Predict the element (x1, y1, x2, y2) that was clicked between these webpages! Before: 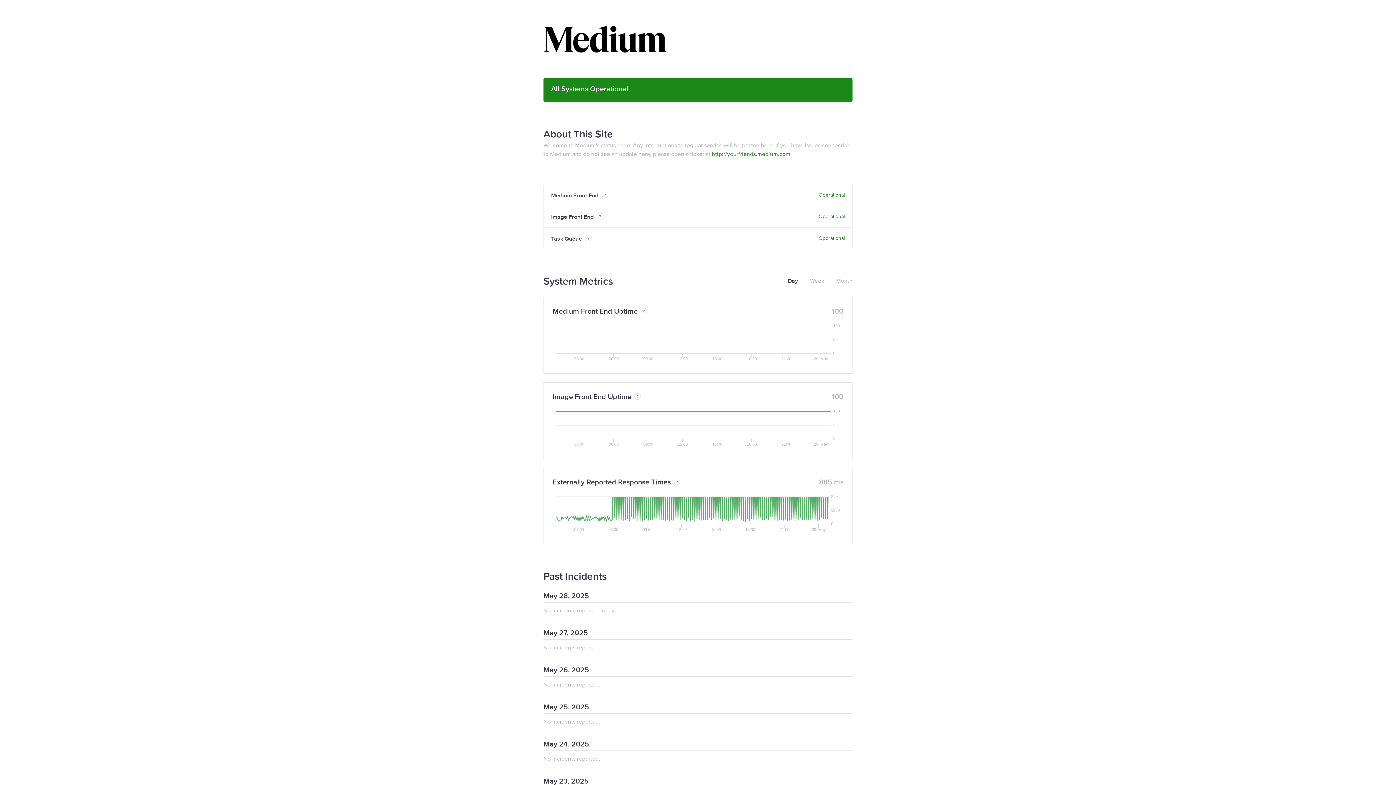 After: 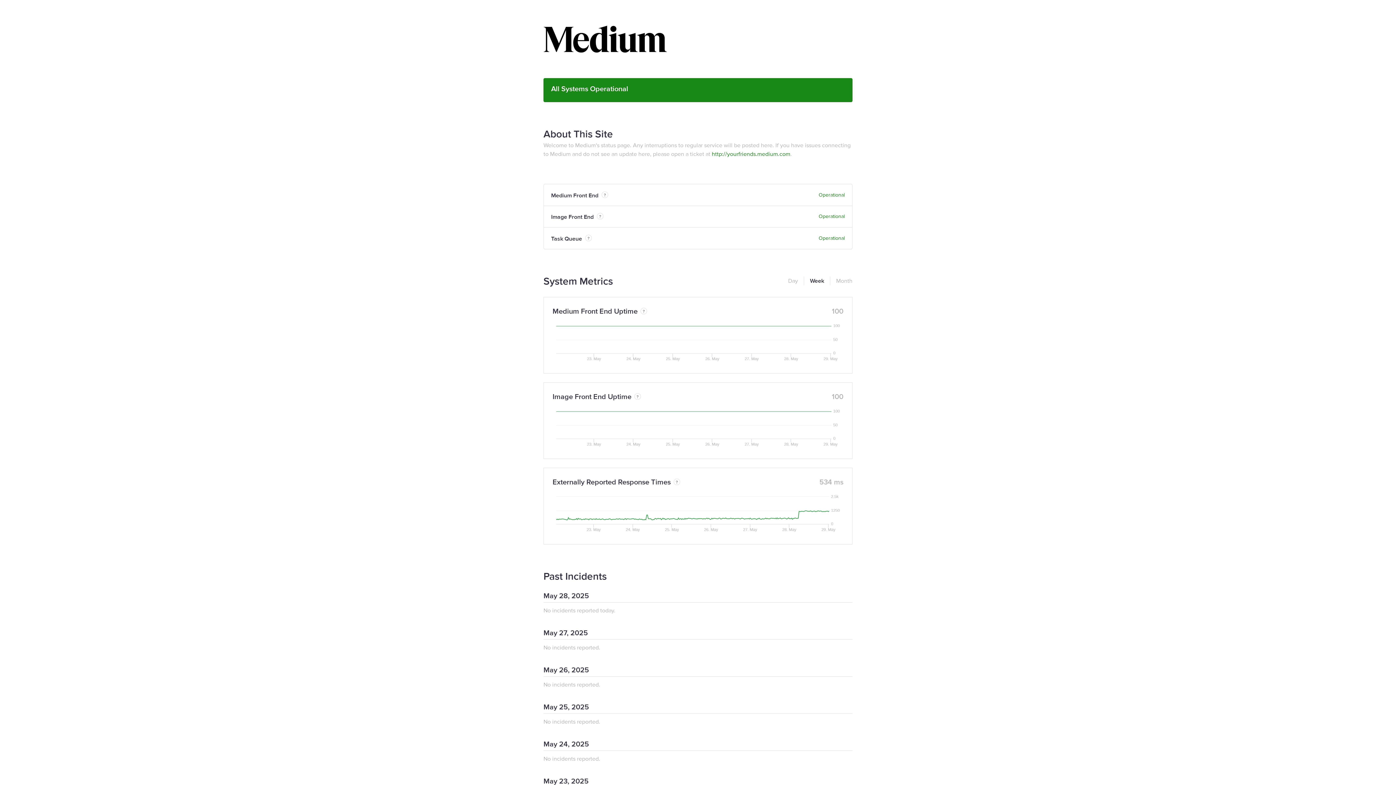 Action: bbox: (804, 276, 824, 285) label: Week